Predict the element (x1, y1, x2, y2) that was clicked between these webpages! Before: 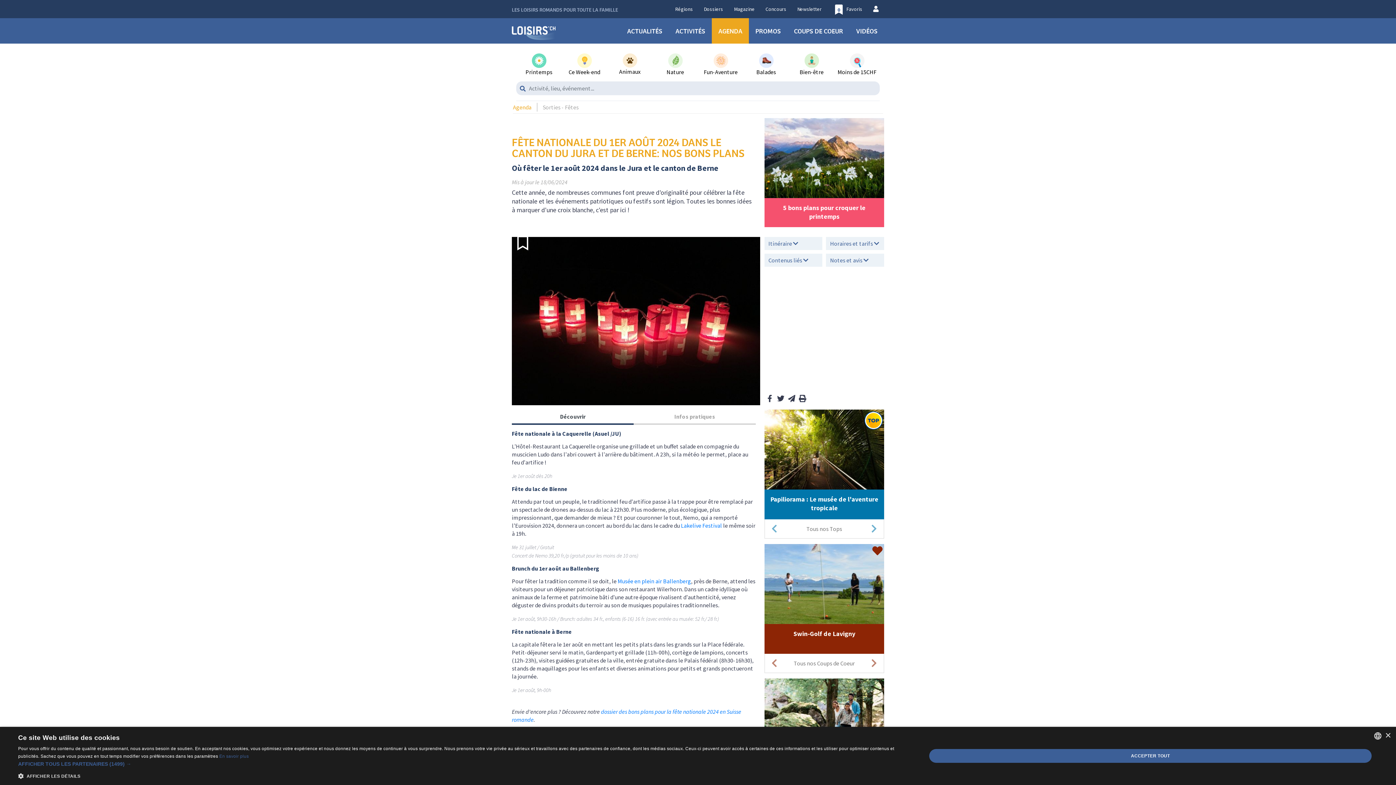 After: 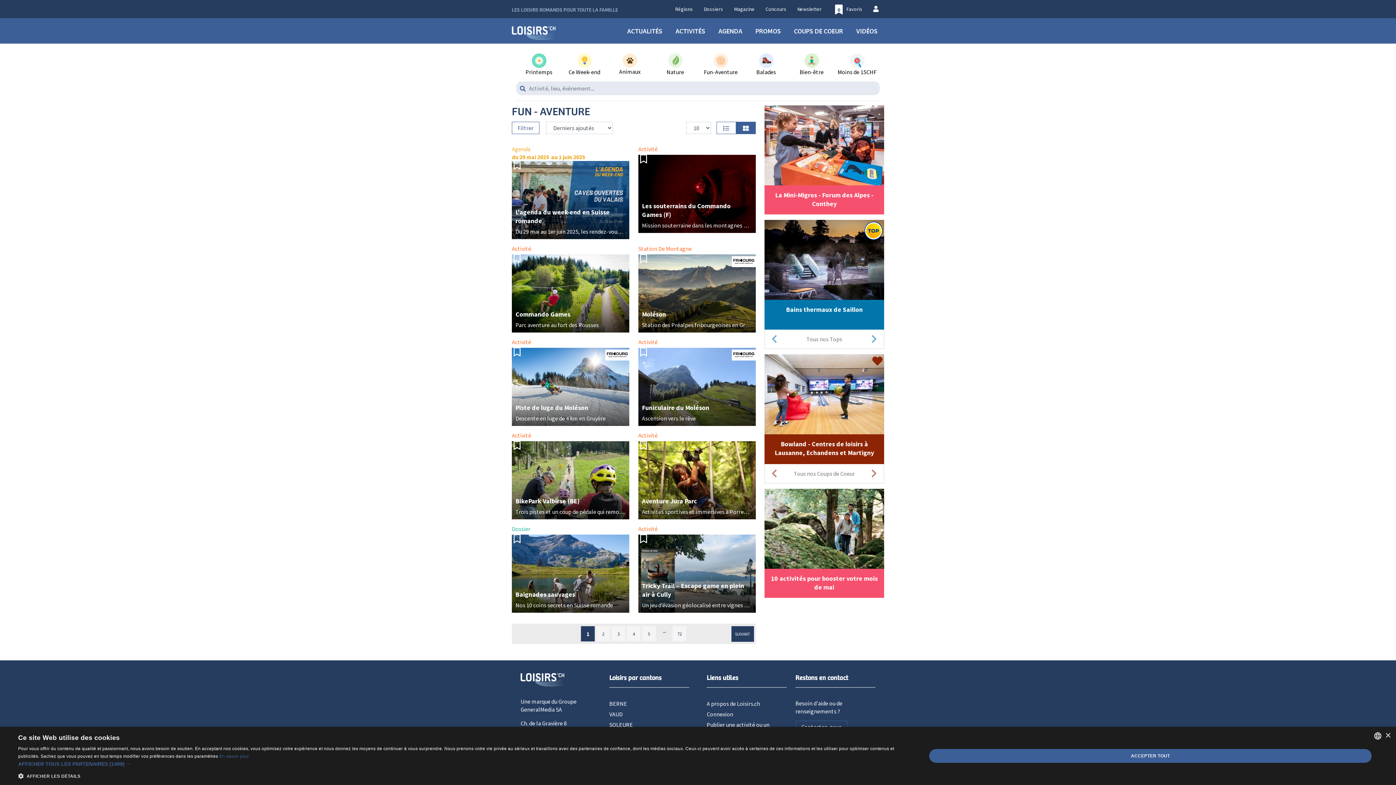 Action: bbox: (698, 53, 743, 75) label: Fun-Aventure